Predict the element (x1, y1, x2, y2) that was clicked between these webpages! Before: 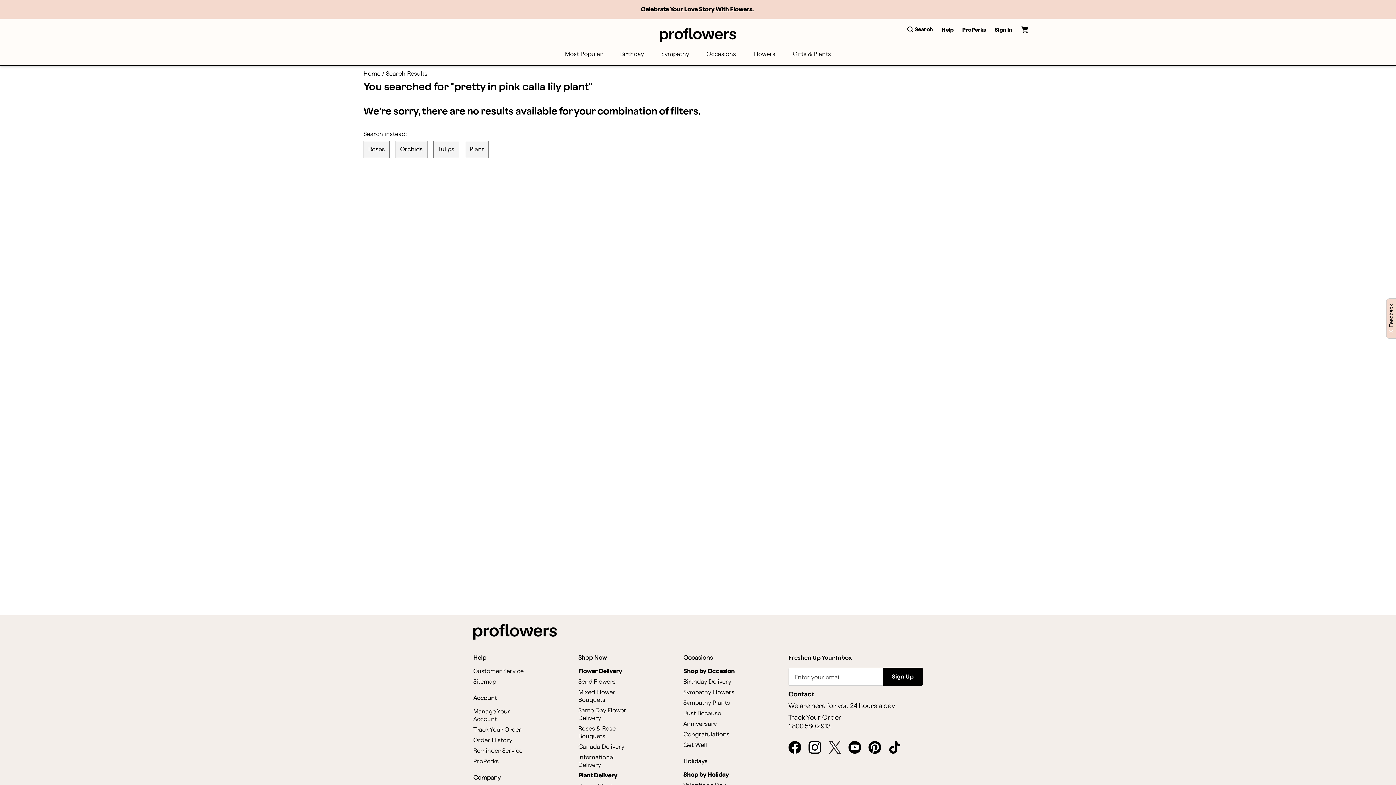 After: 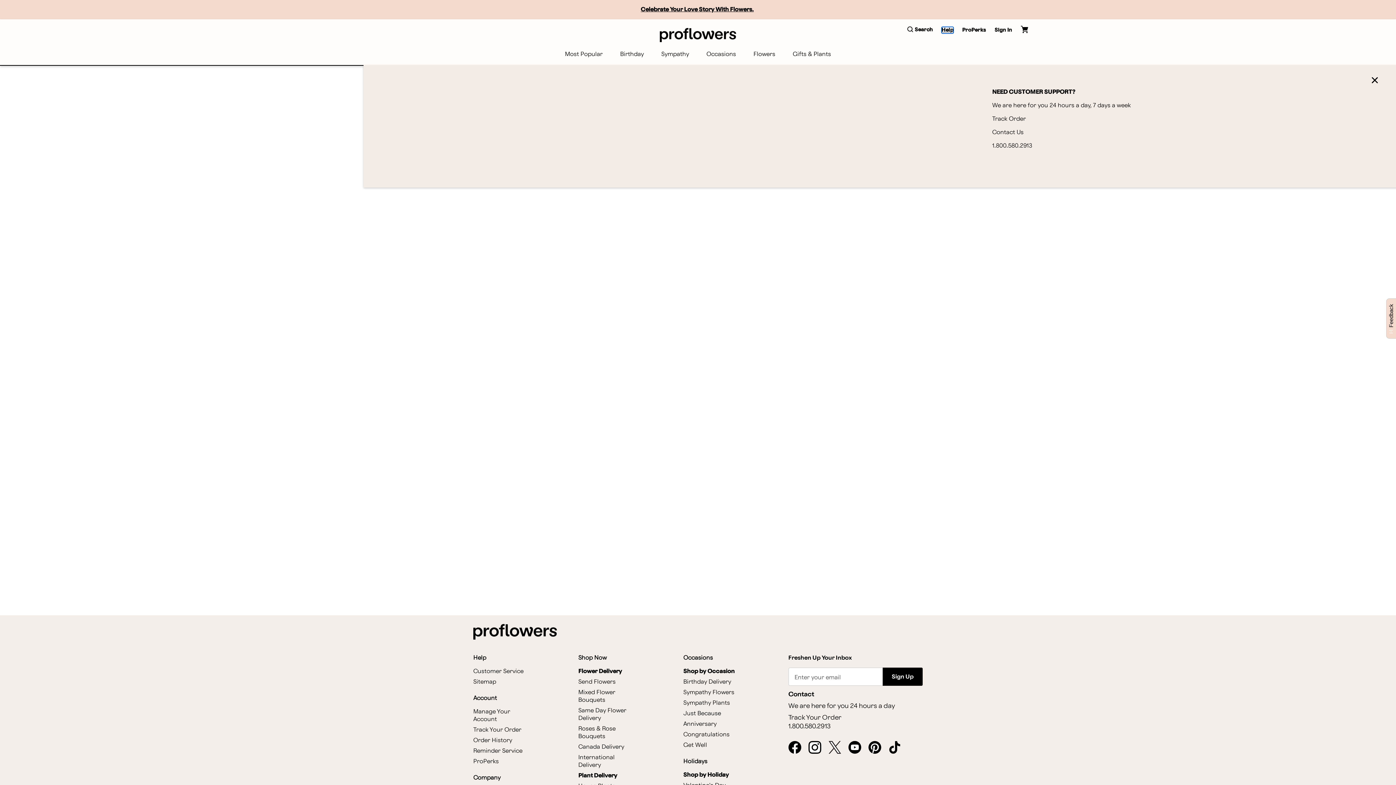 Action: label: Help bbox: (941, 26, 953, 33)